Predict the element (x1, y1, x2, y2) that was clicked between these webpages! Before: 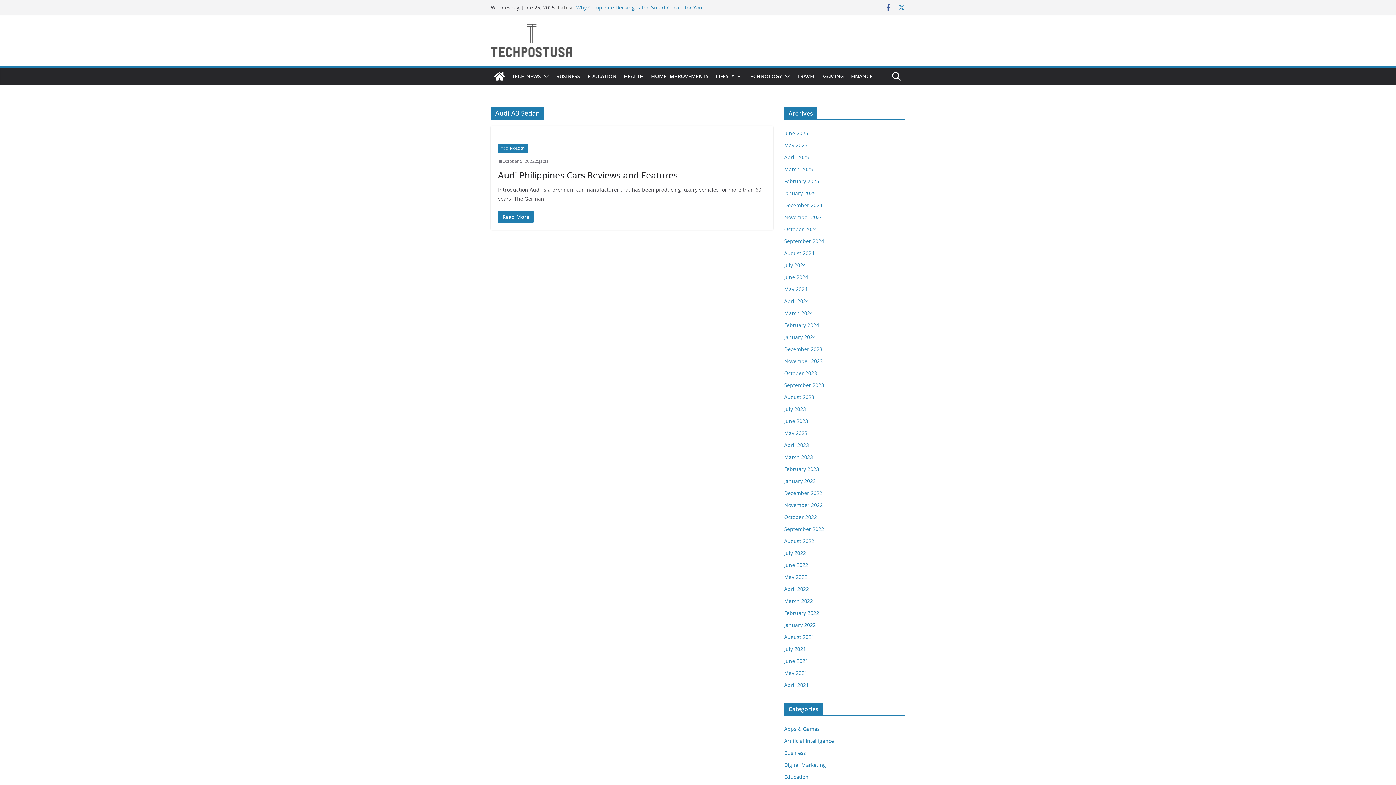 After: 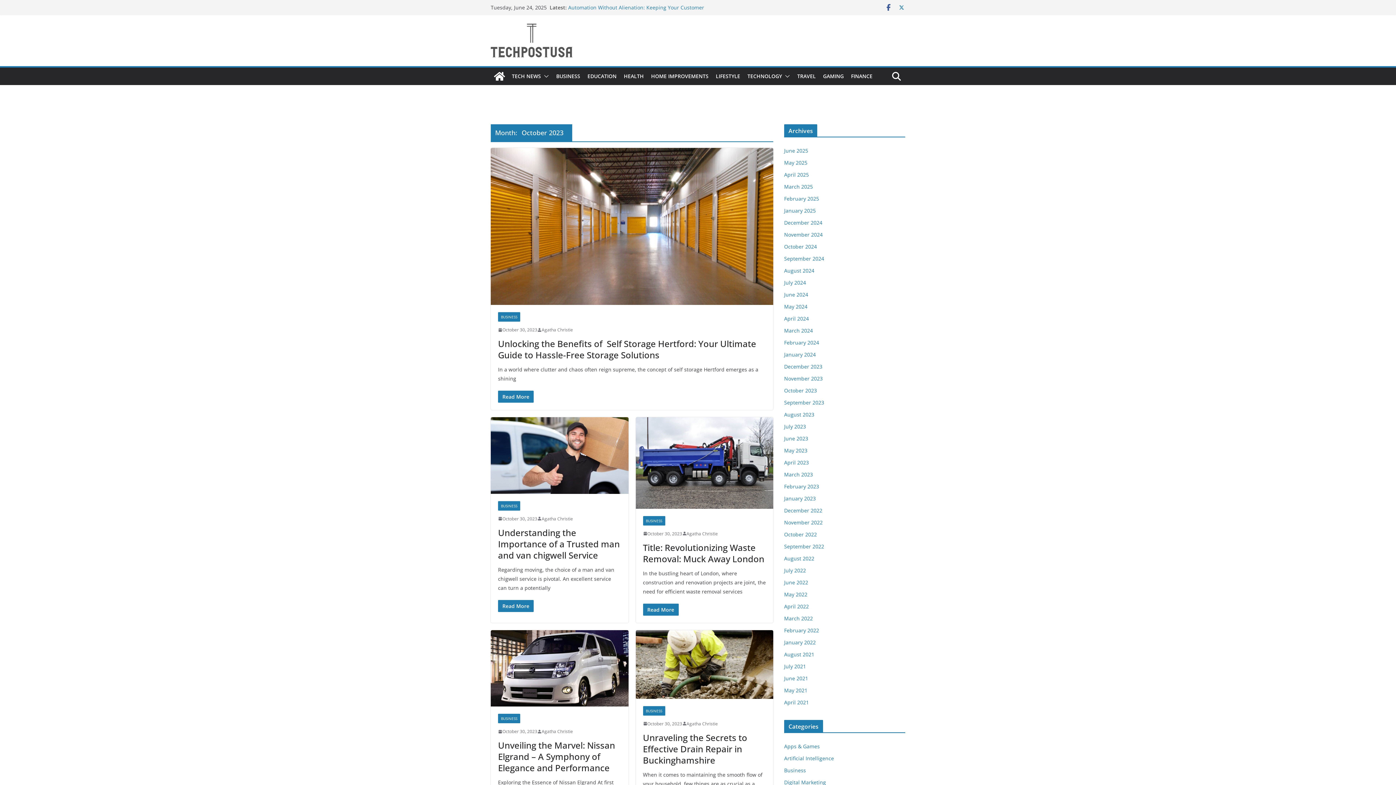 Action: bbox: (784, 369, 817, 376) label: October 2023